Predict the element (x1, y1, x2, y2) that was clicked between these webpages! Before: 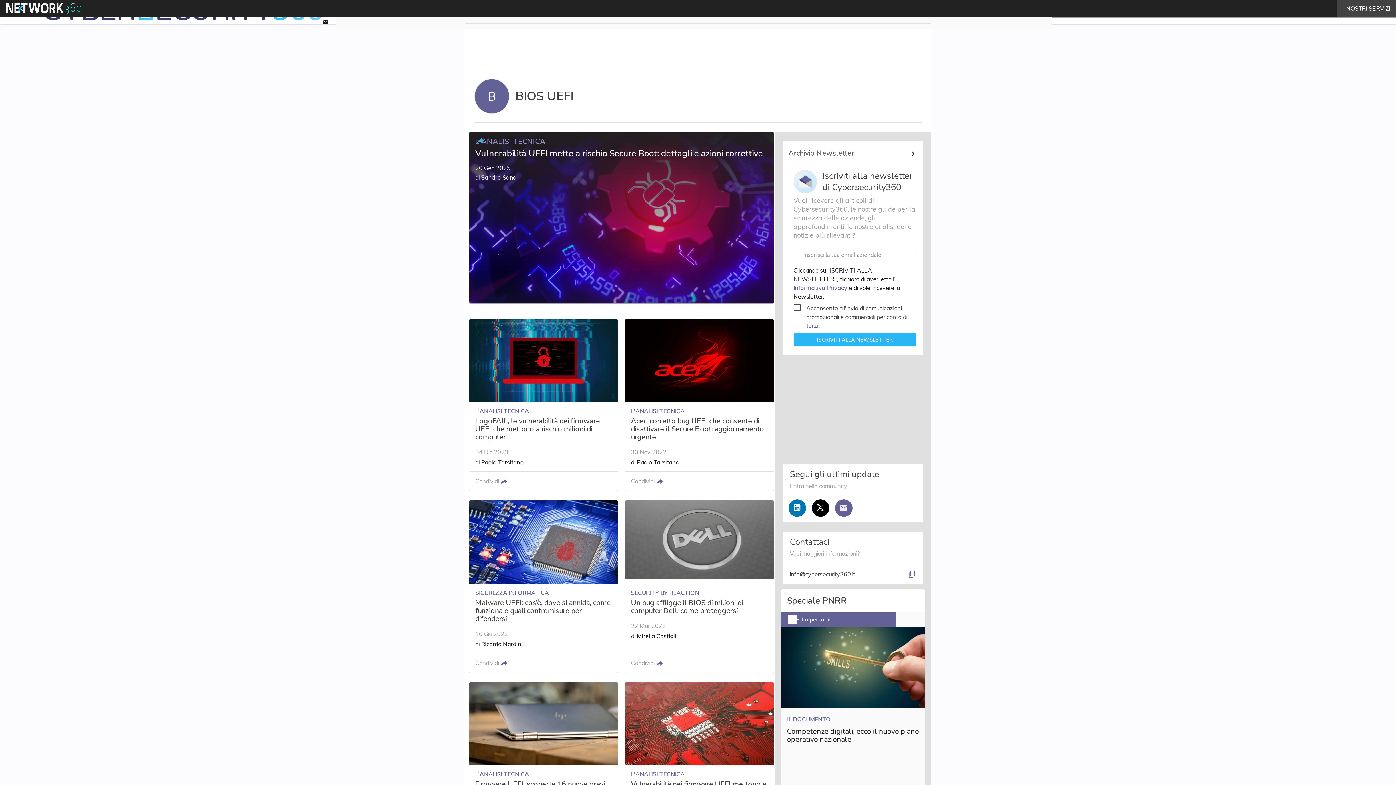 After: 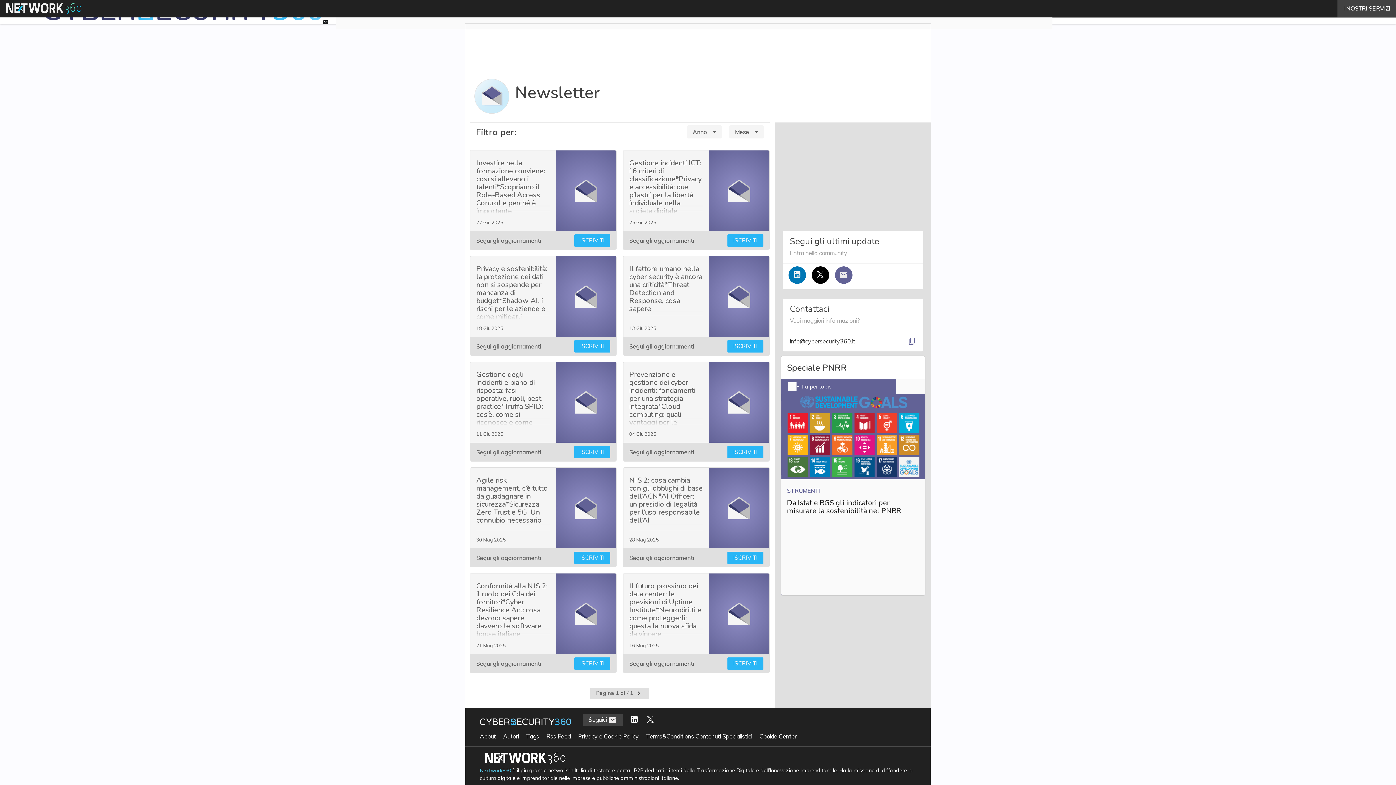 Action: bbox: (788, 149, 917, 158) label: Archivio Newsletter